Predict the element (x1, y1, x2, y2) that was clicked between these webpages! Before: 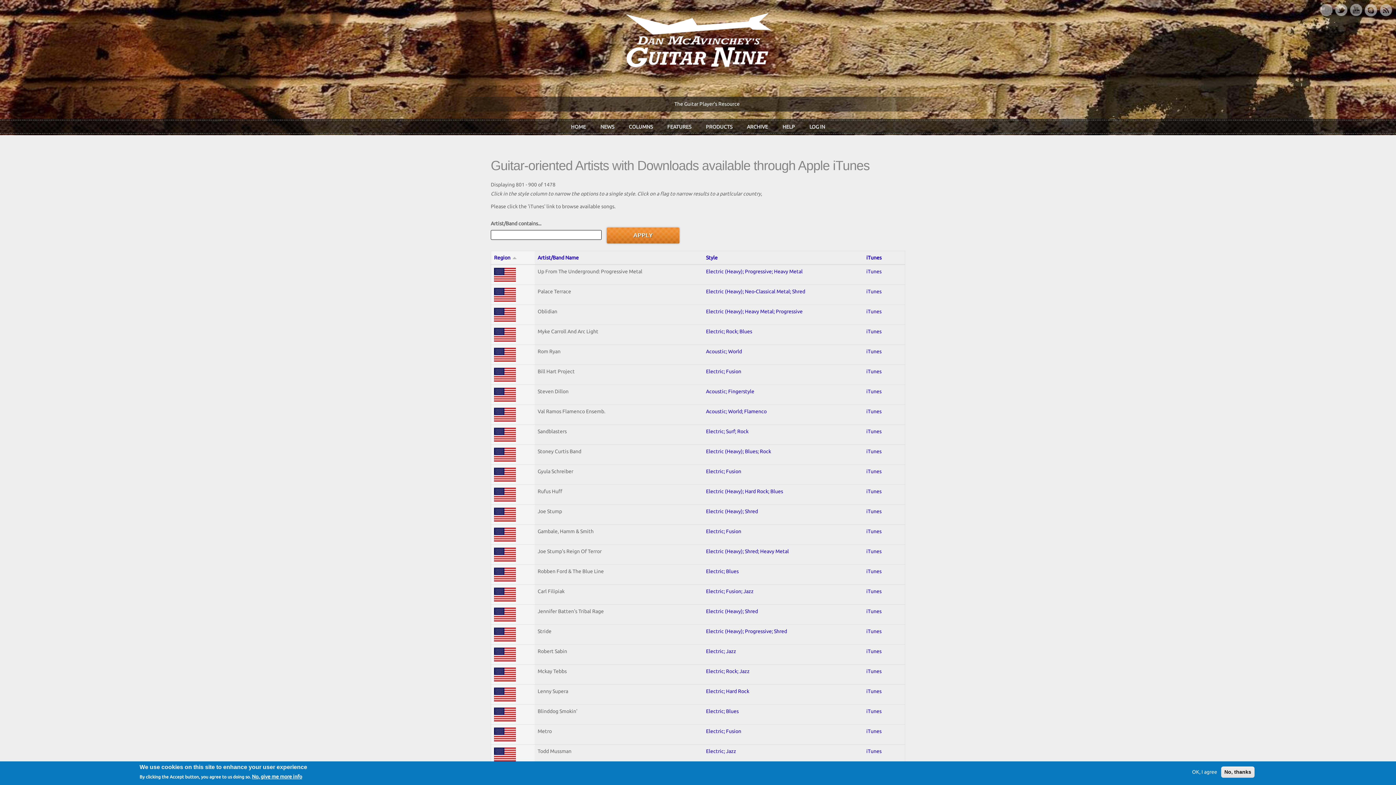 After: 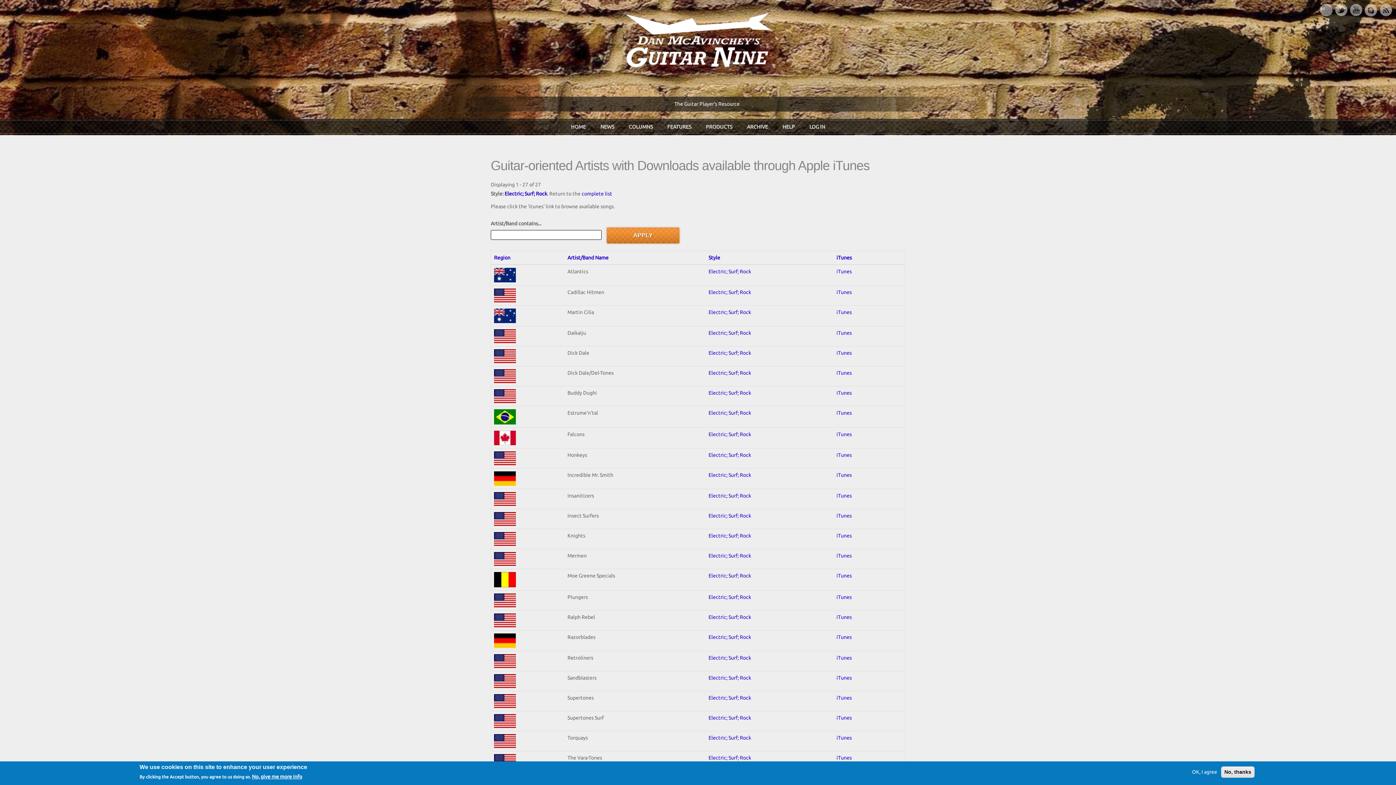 Action: label: Electric; Surf; Rock bbox: (706, 428, 748, 434)